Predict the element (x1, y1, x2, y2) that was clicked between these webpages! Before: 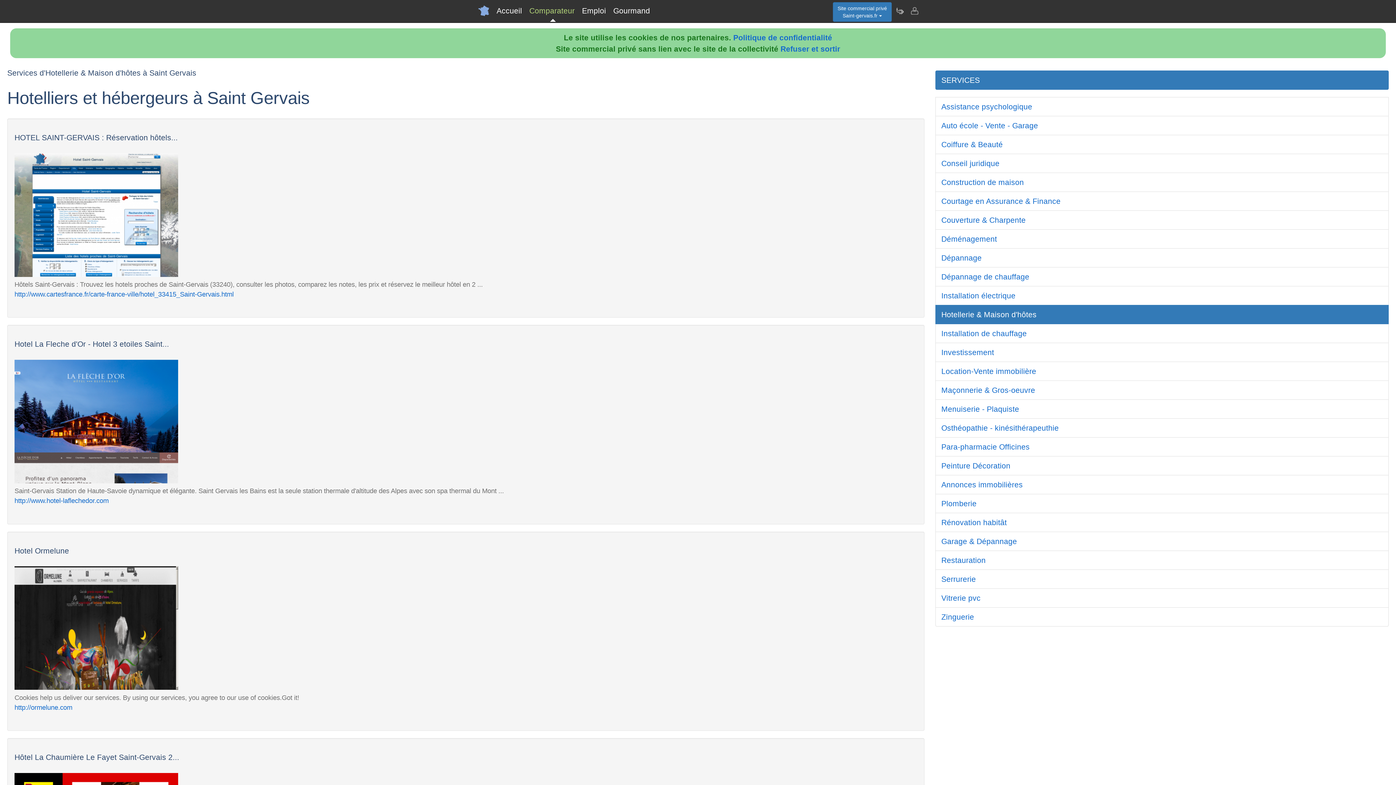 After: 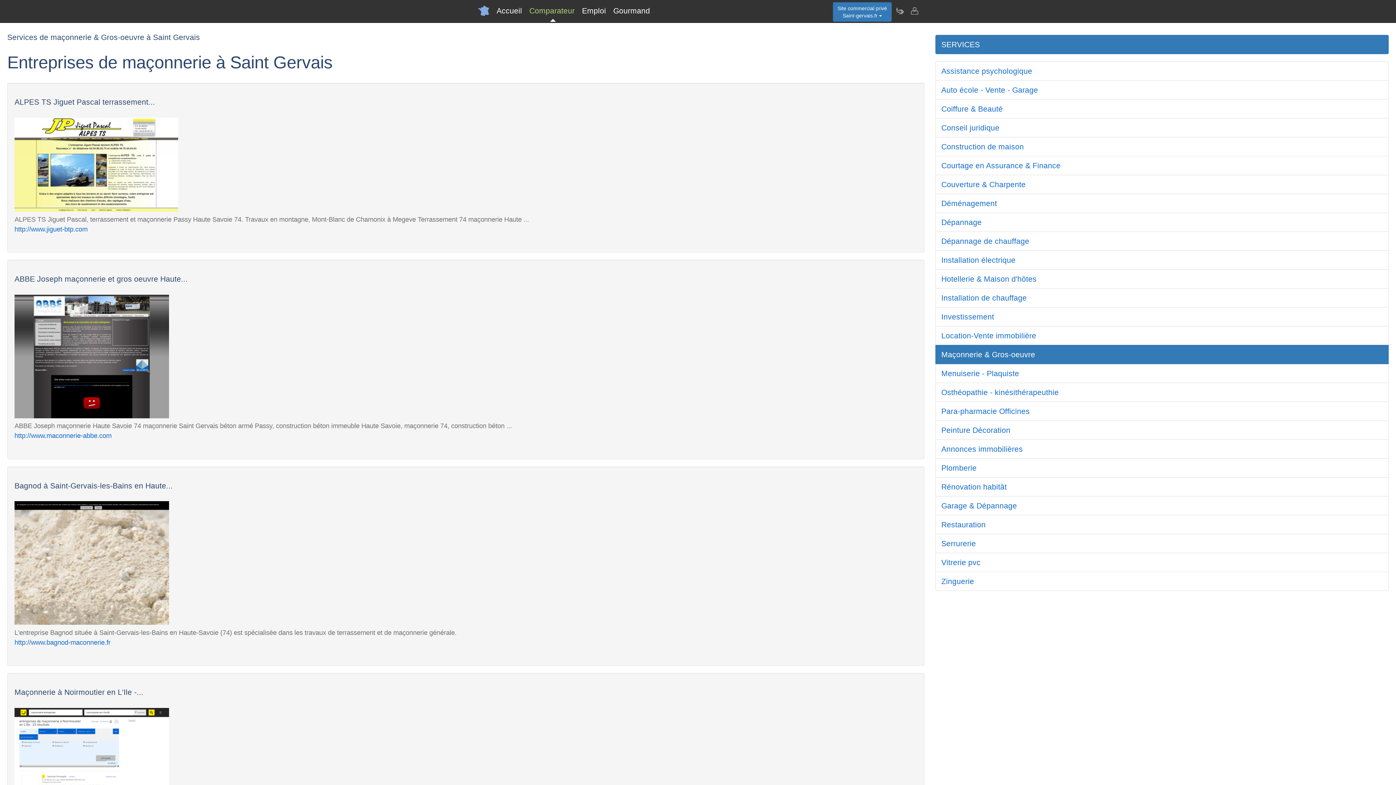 Action: bbox: (935, 380, 1389, 400) label: Maçonnerie & Gros-oeuvre